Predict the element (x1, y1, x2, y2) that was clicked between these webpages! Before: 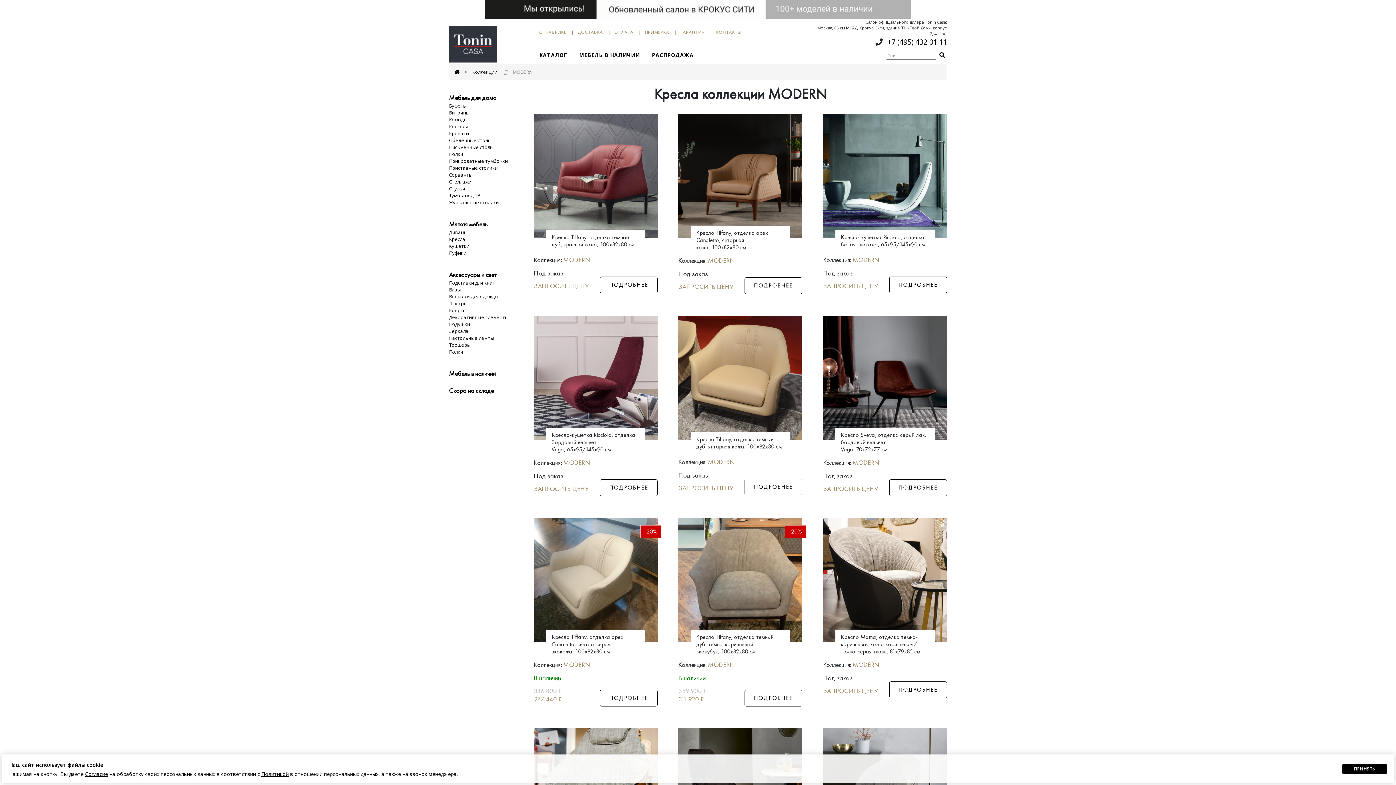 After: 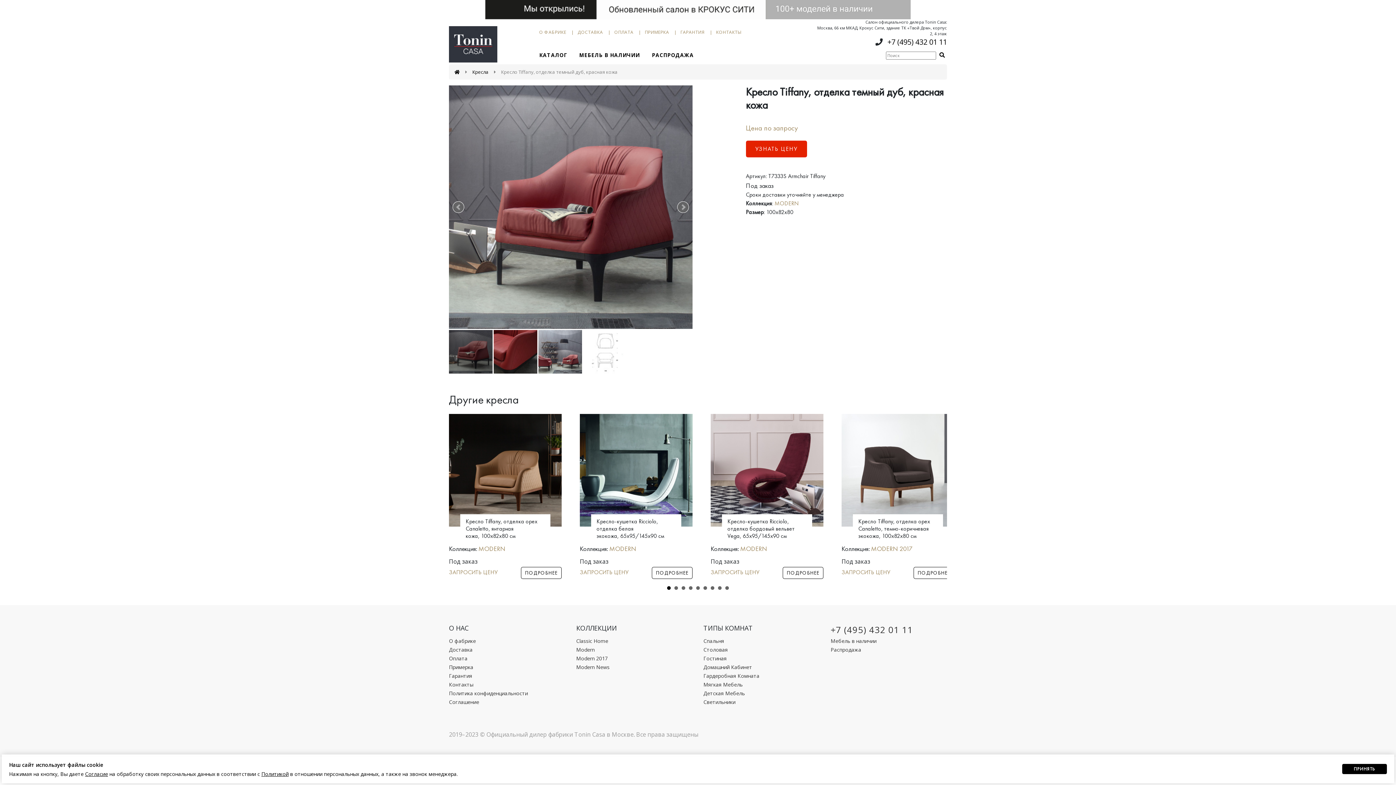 Action: label: ПОДРОБНЕЕ bbox: (599, 276, 657, 293)